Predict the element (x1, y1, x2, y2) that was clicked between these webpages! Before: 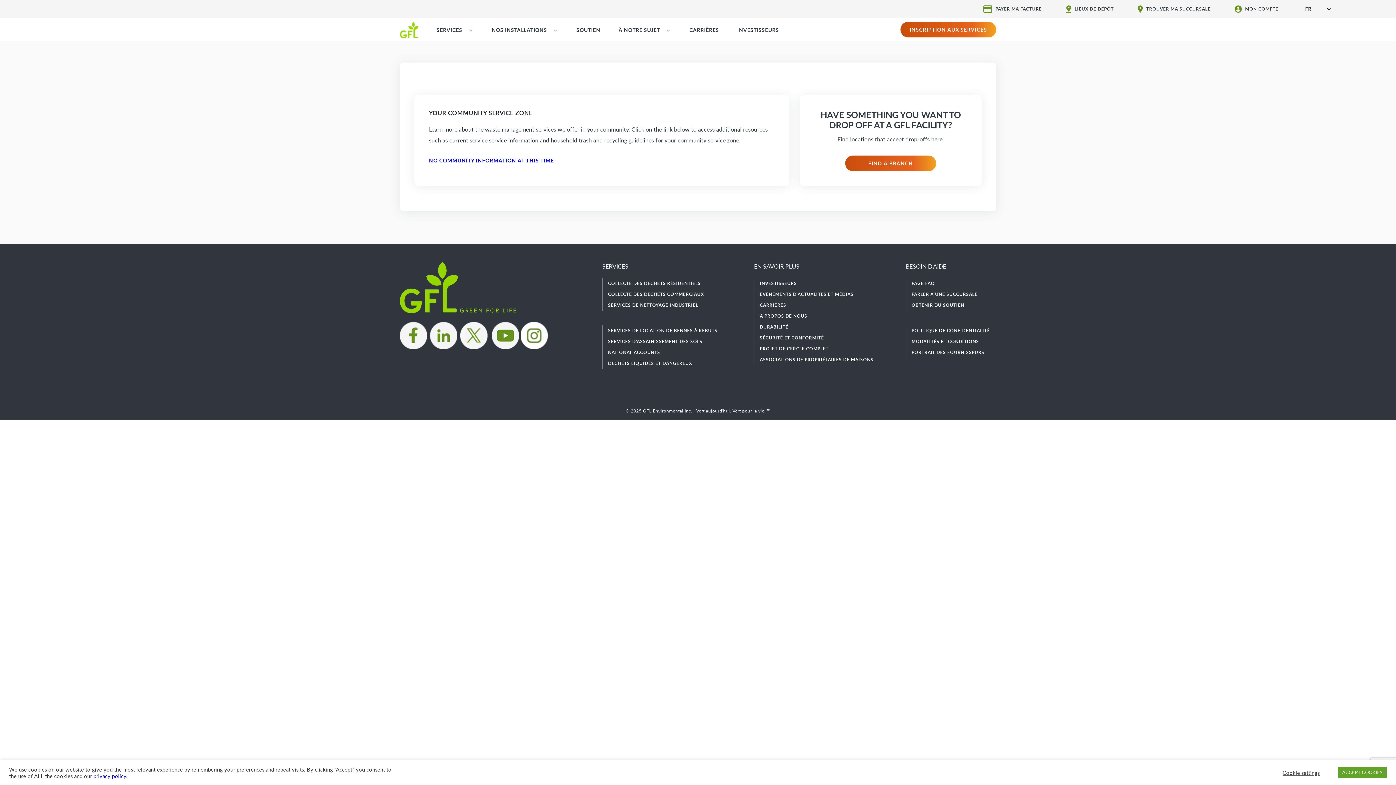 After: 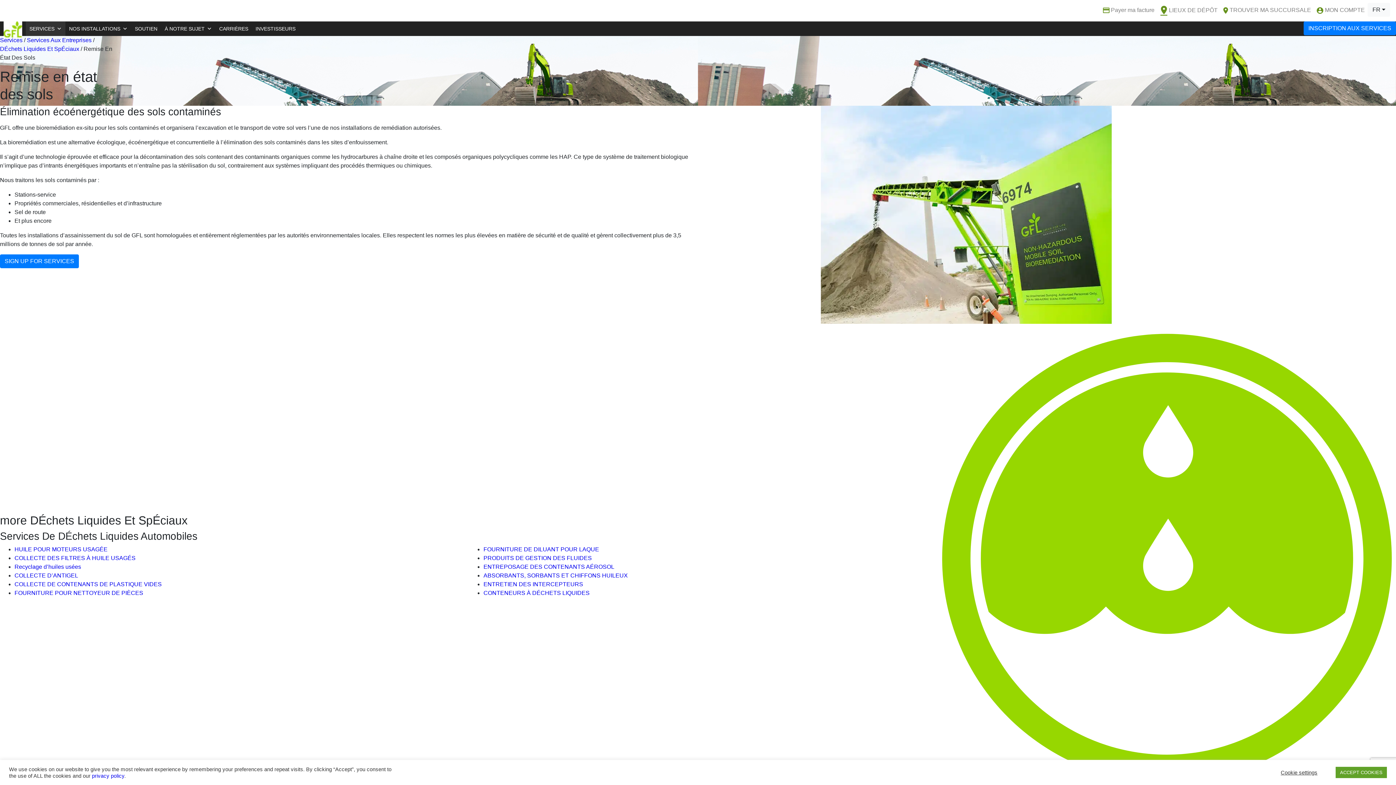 Action: label: SERVICES D’ASSAINISSEMENT DES SOLS bbox: (602, 336, 743, 347)